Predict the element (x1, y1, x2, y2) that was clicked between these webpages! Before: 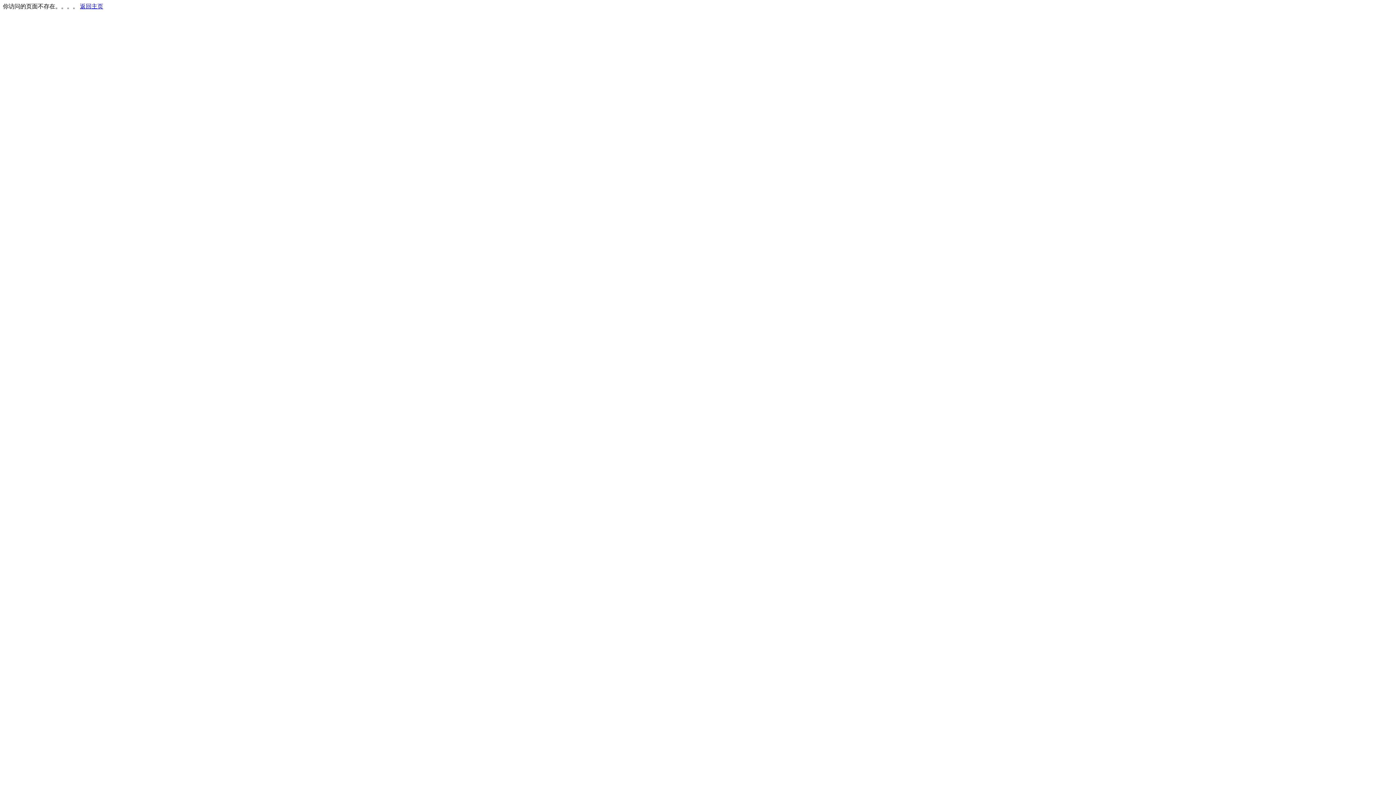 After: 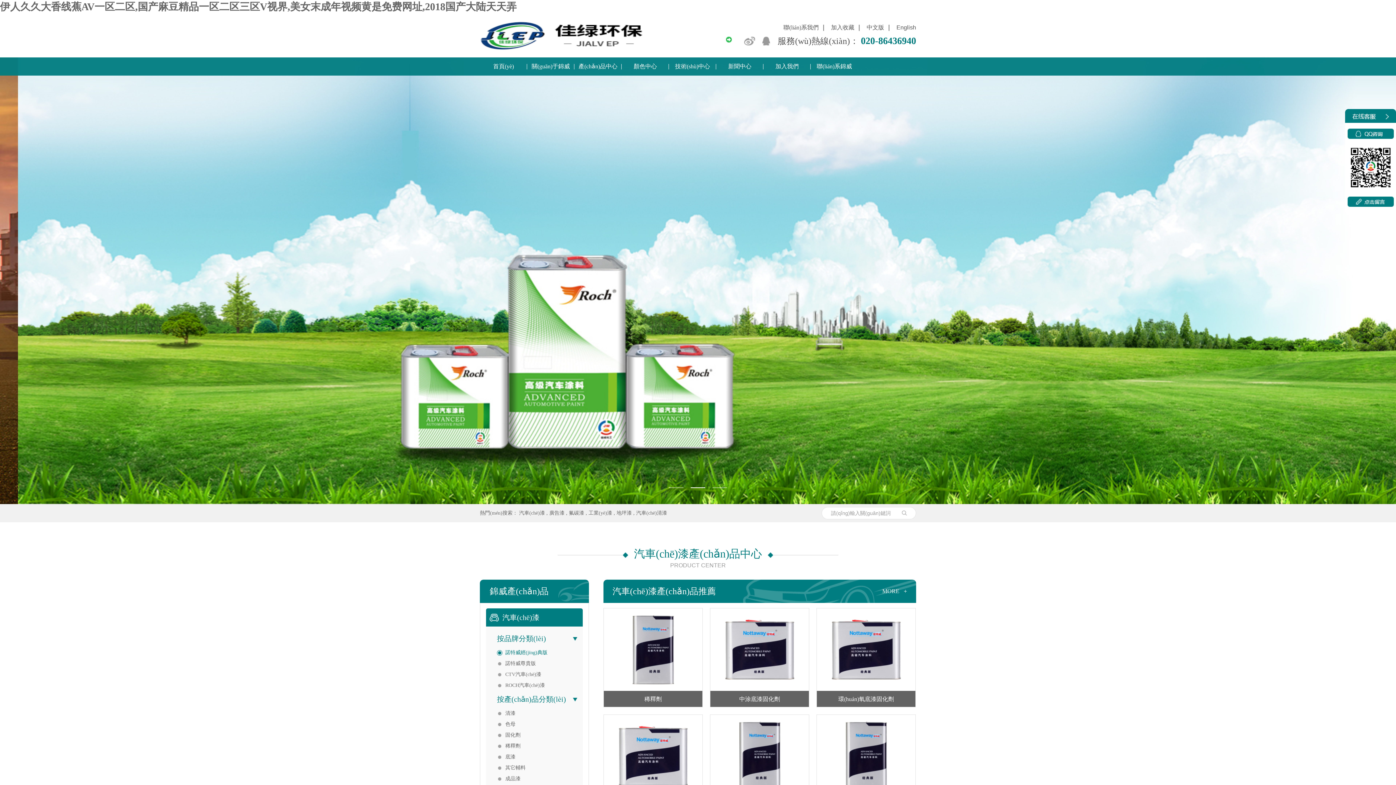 Action: label: 返回主页 bbox: (80, 3, 103, 9)